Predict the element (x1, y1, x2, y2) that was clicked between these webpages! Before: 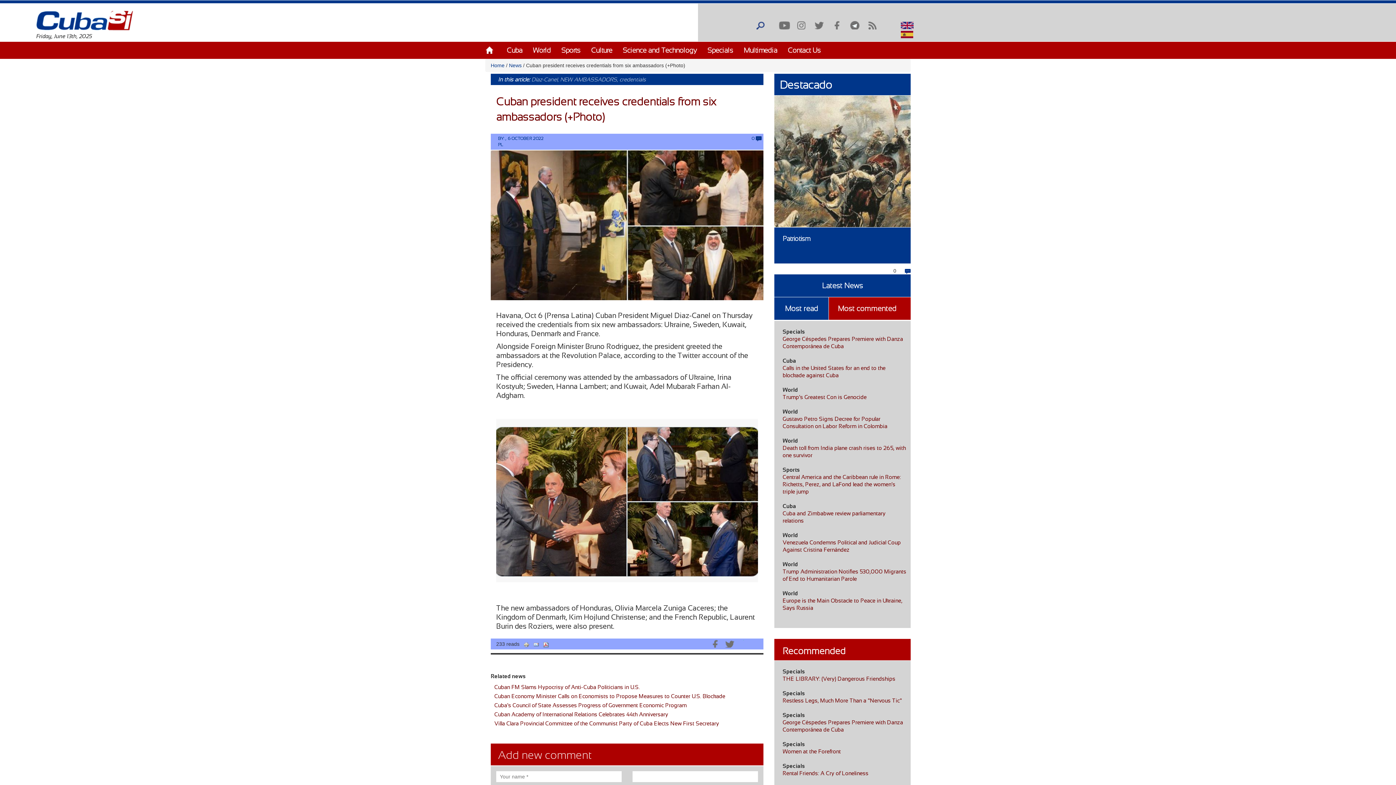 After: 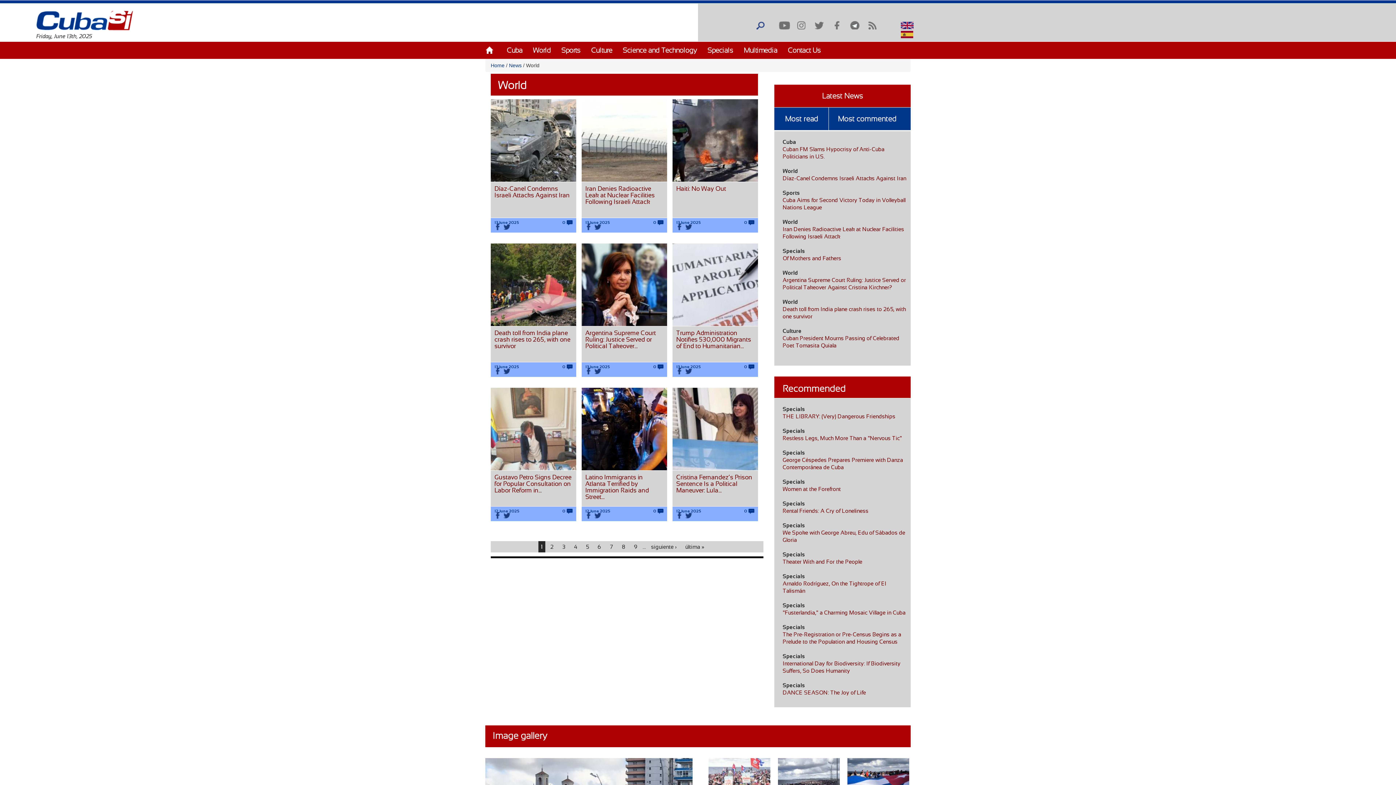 Action: label: World bbox: (782, 590, 798, 596)